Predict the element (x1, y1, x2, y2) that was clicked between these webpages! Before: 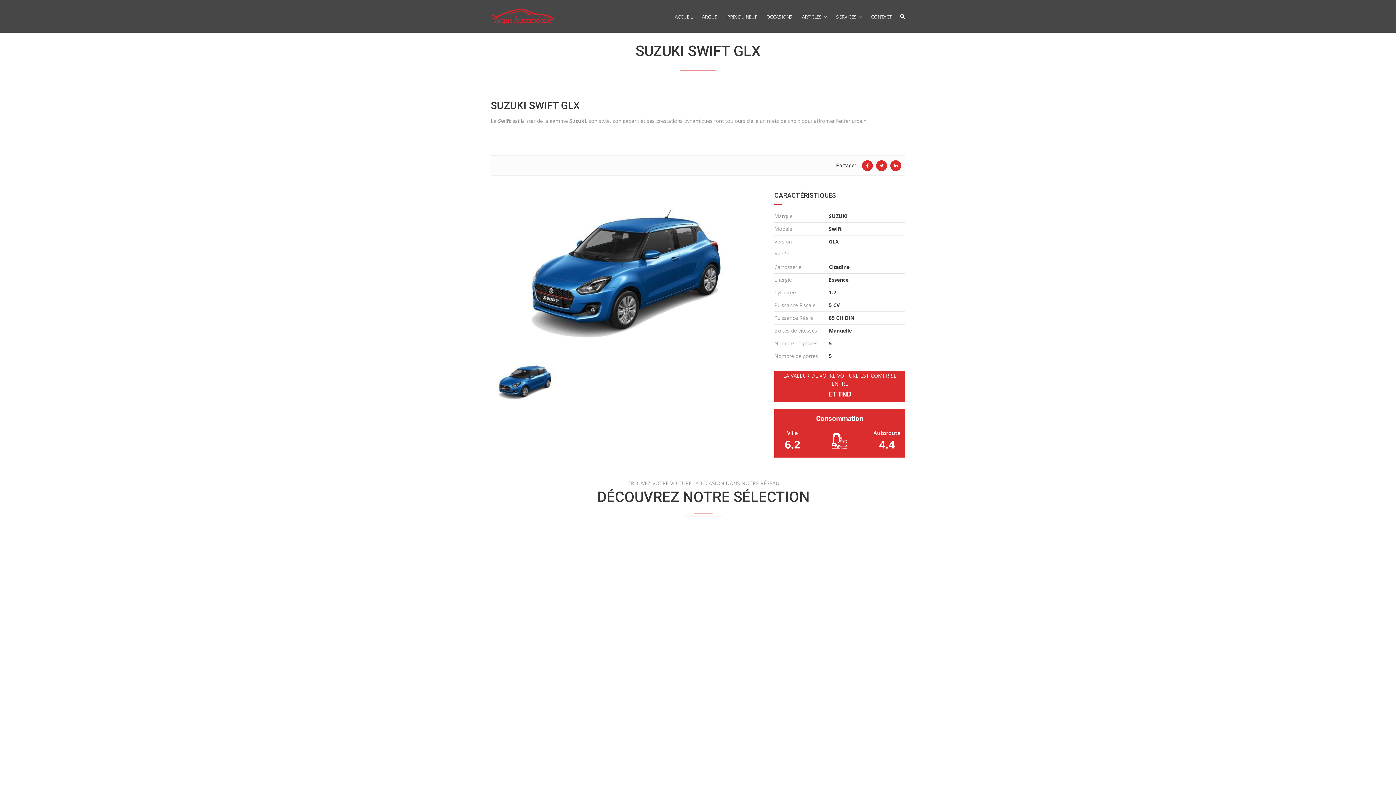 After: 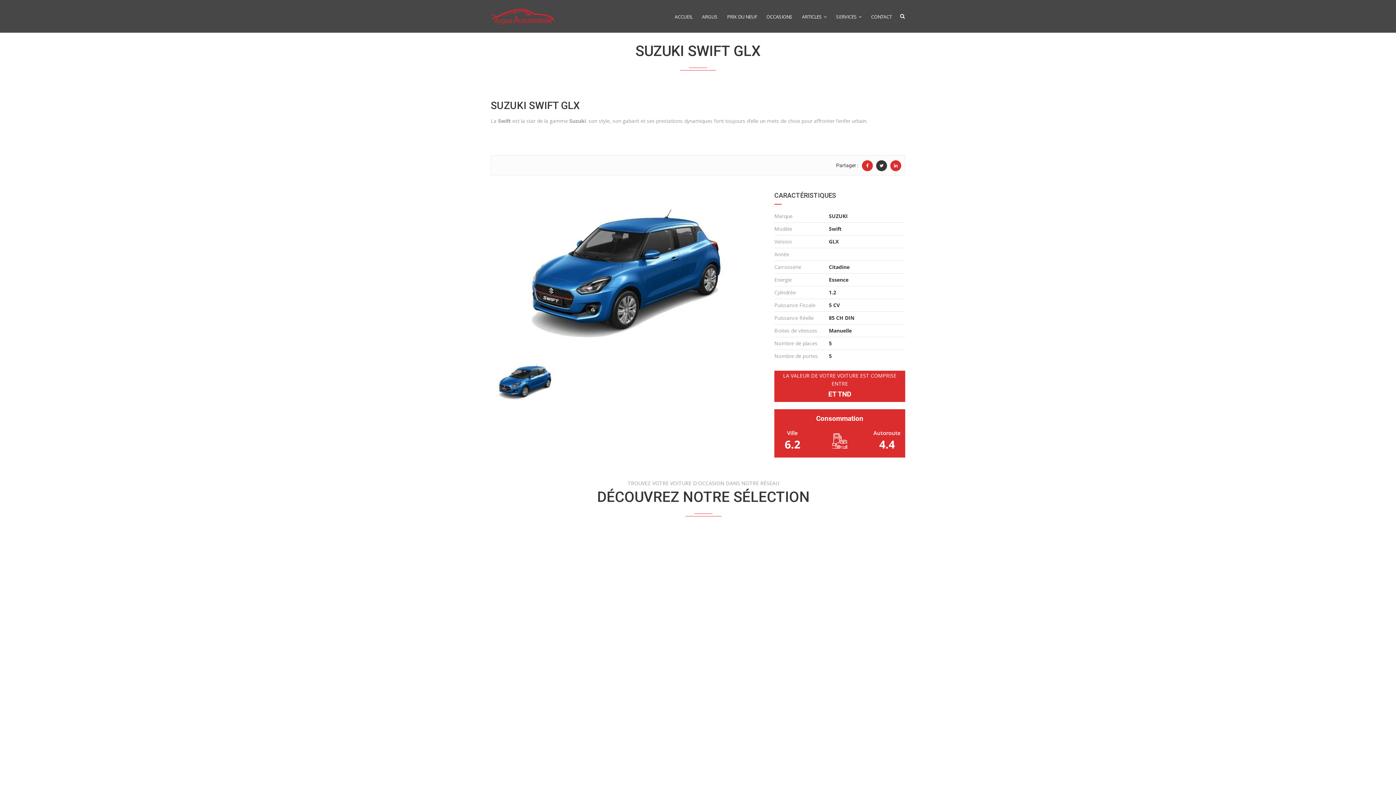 Action: bbox: (876, 160, 887, 171)